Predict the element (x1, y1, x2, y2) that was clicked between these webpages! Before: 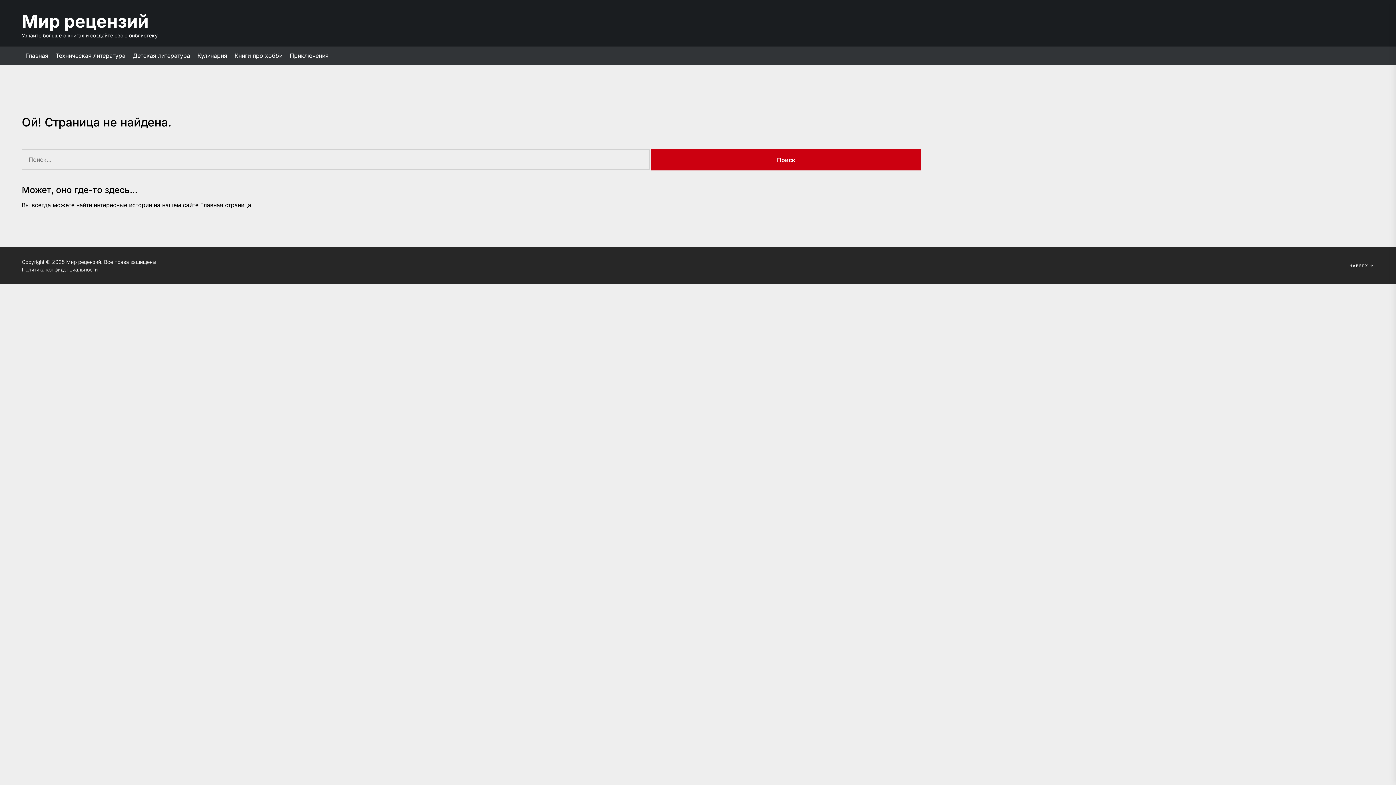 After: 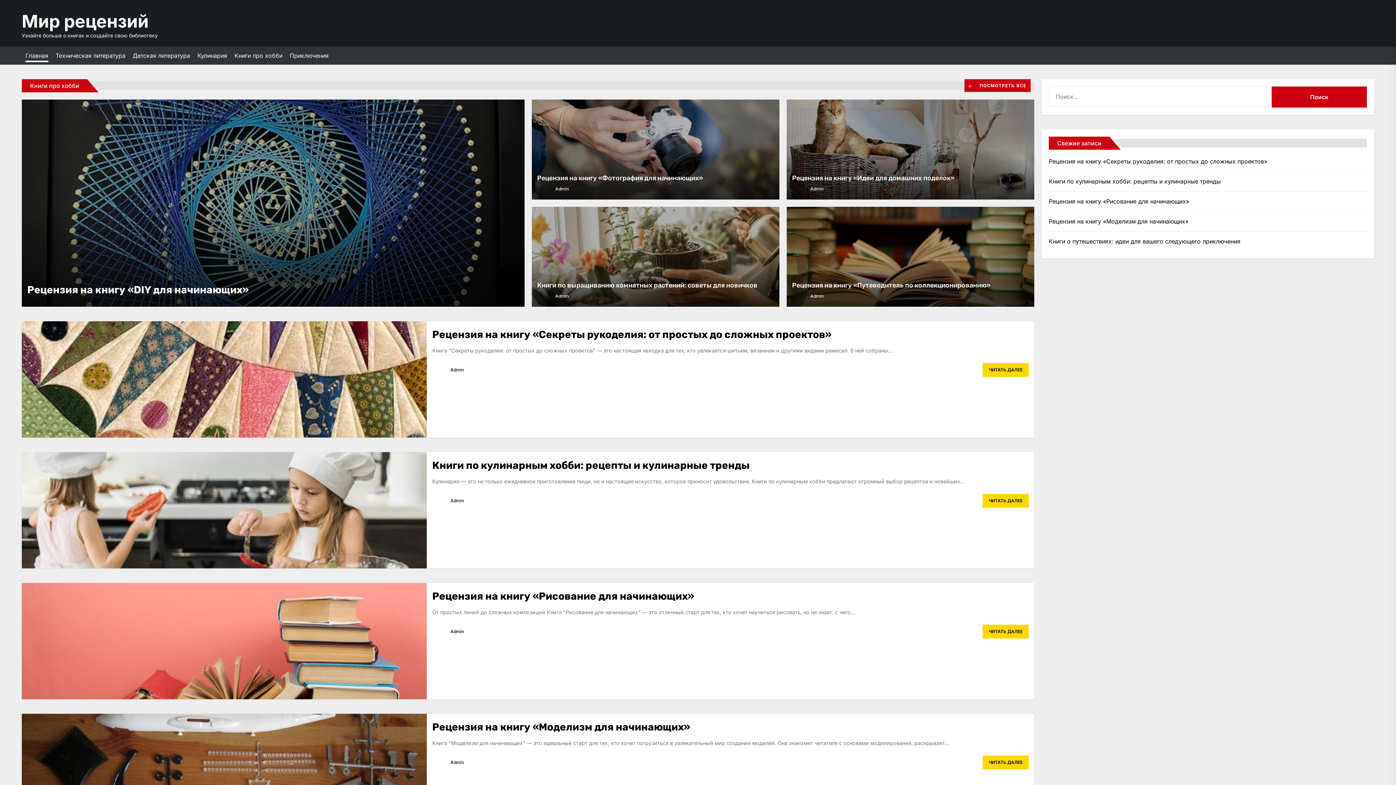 Action: bbox: (66, 258, 104, 265) label: Мир рецензий. 